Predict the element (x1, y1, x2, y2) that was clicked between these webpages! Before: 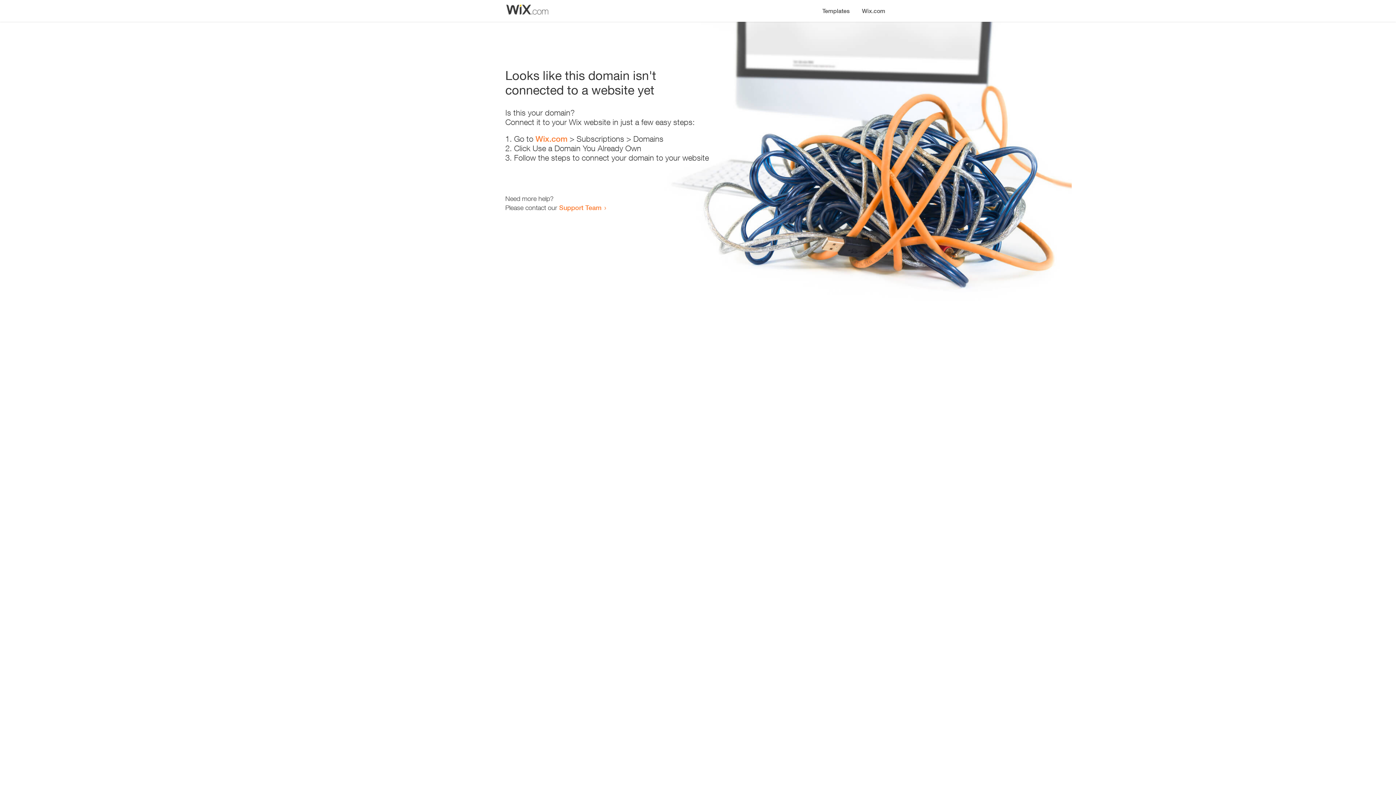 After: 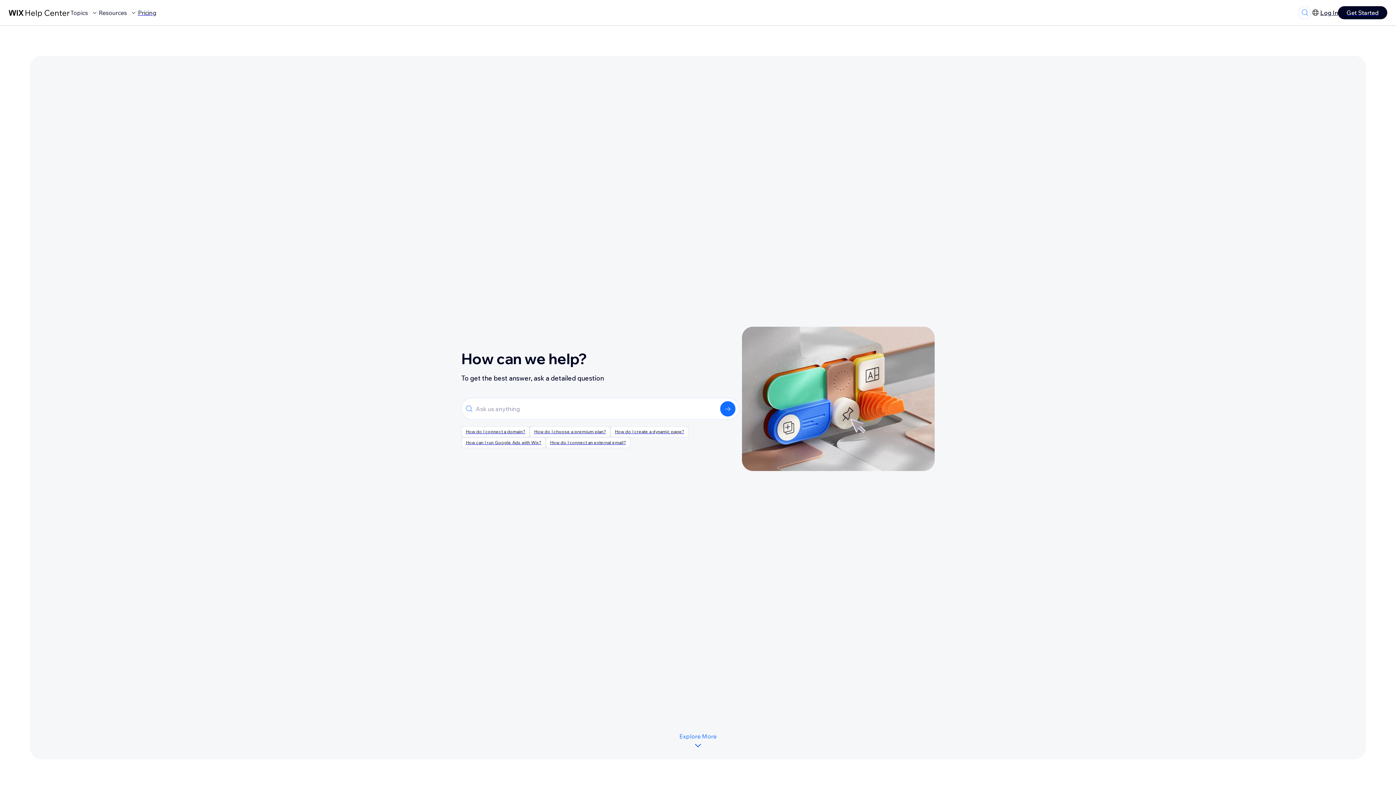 Action: bbox: (559, 203, 601, 211) label: Support Team